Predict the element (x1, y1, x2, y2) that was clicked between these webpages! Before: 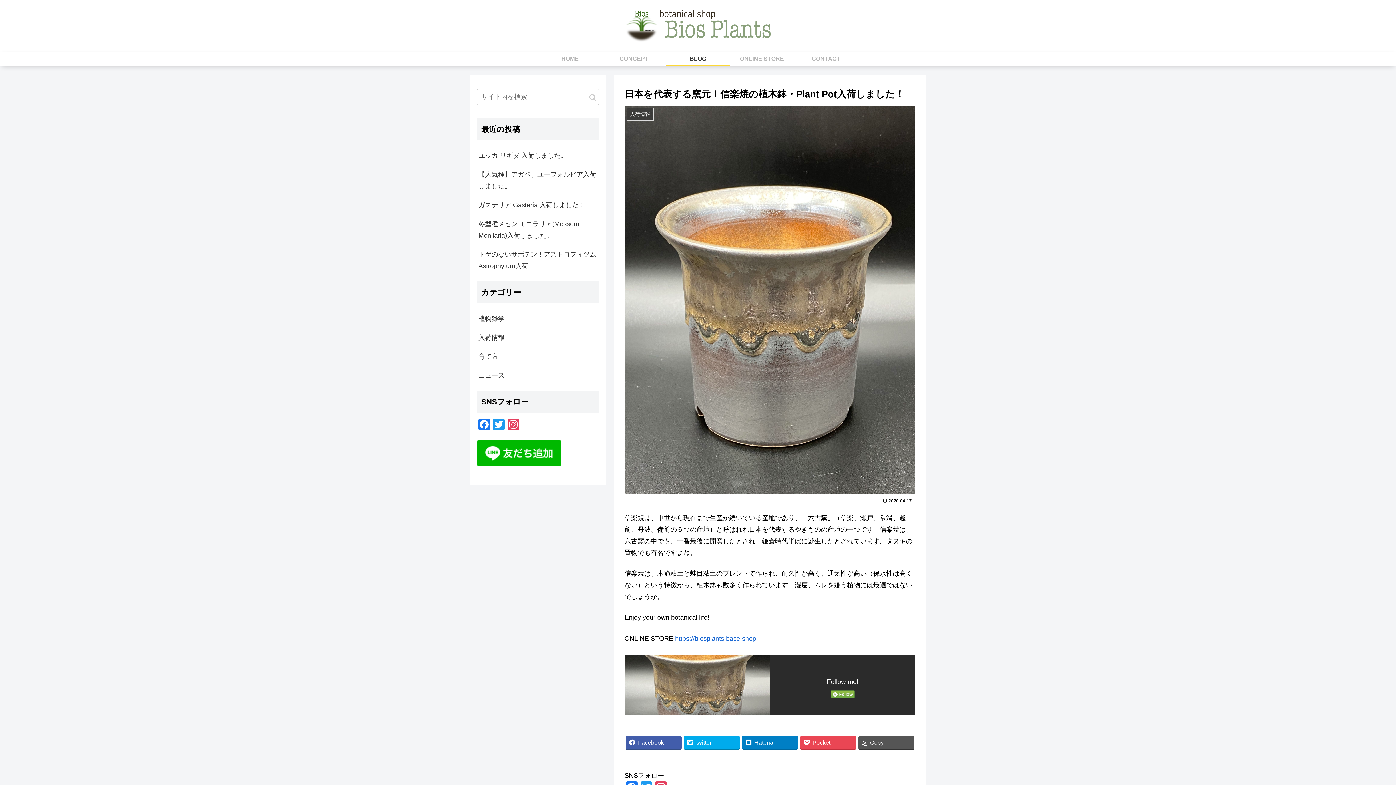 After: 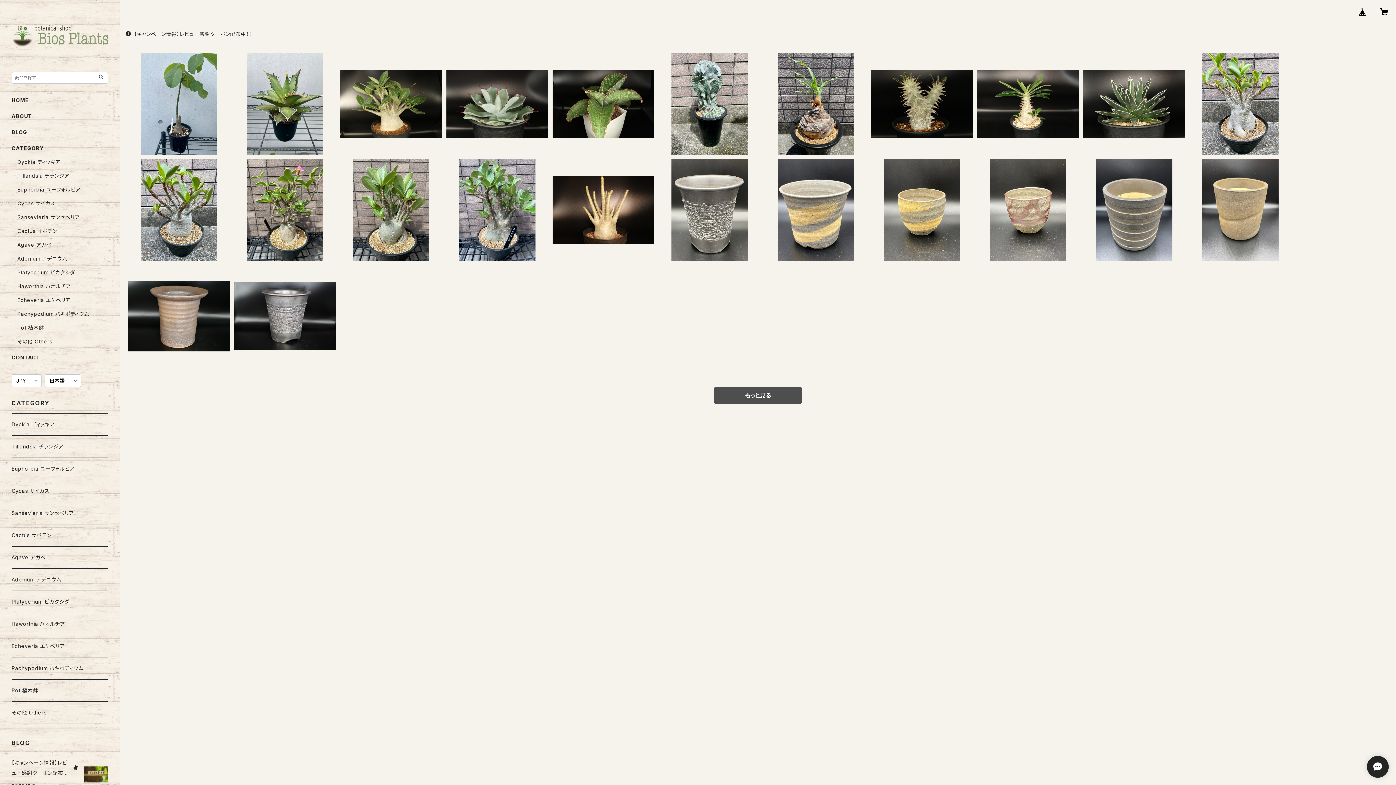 Action: label: https://biosplants.base.shop bbox: (675, 635, 756, 642)